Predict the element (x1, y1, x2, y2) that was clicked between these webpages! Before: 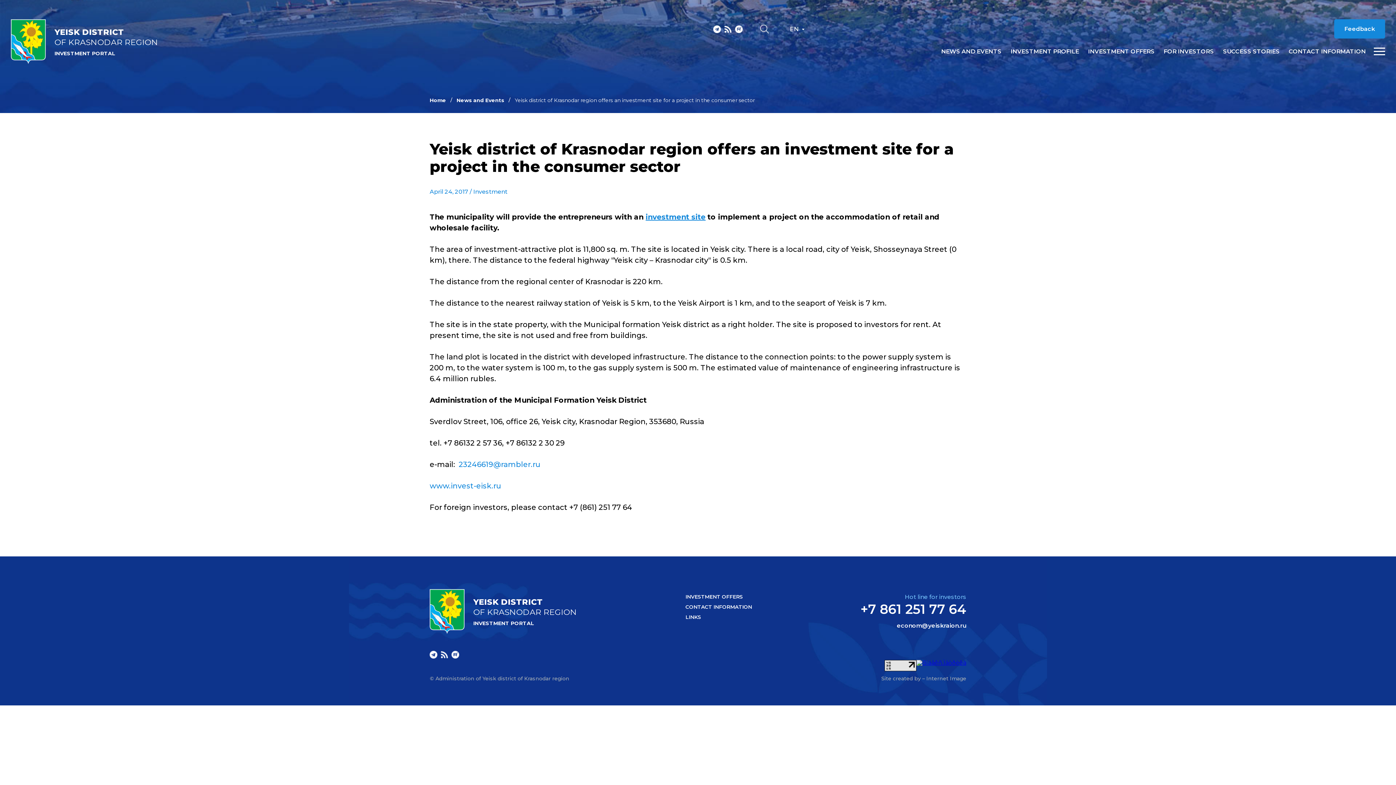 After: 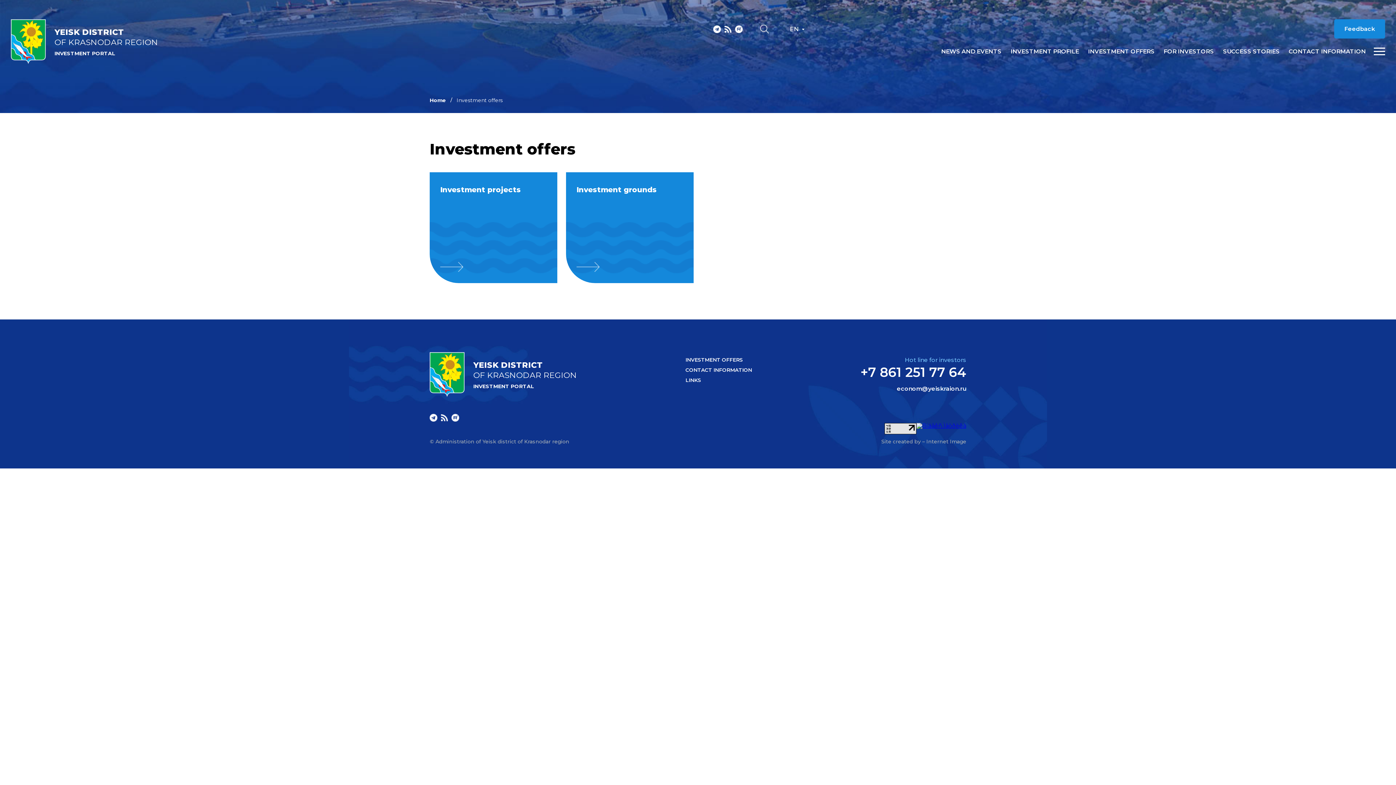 Action: label: INVESTMENT OFFERS bbox: (1088, 48, 1154, 54)